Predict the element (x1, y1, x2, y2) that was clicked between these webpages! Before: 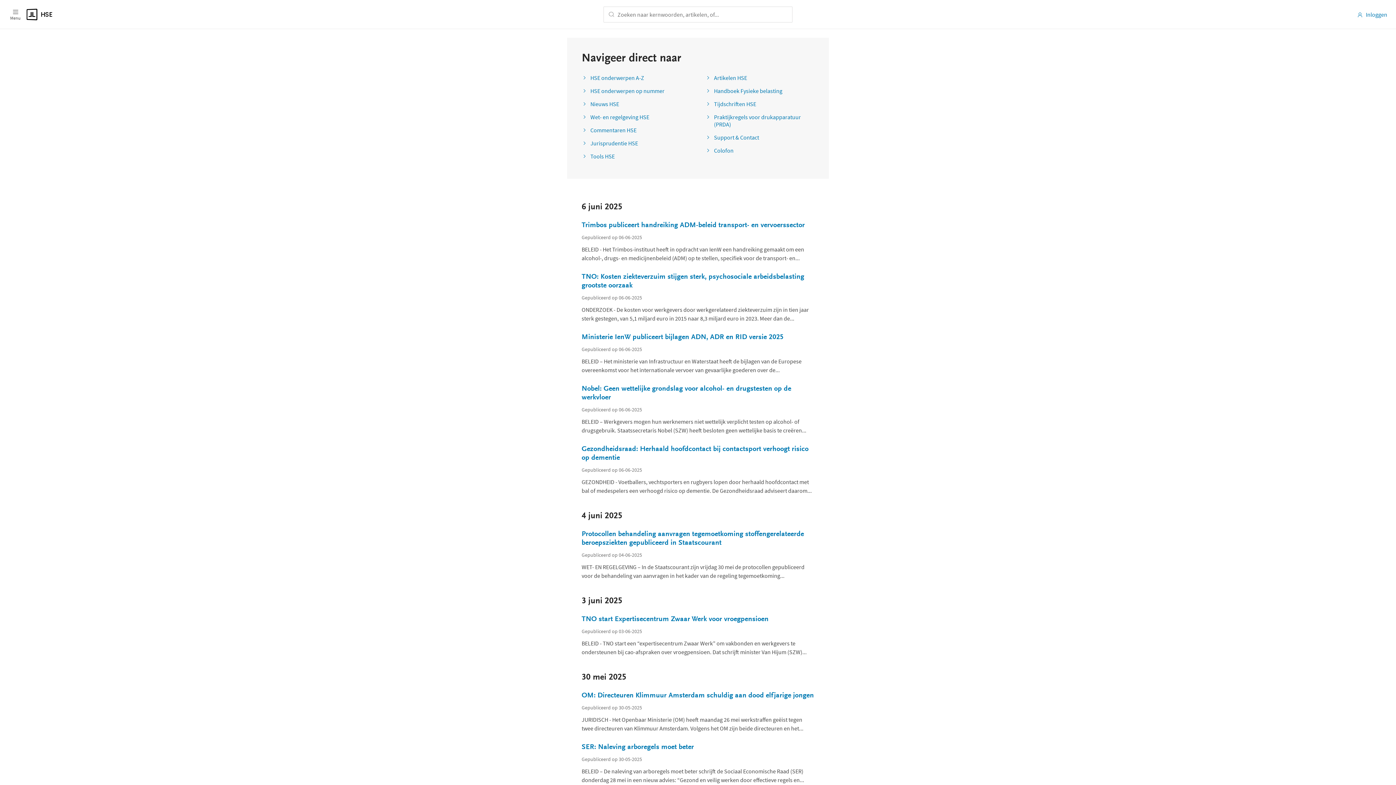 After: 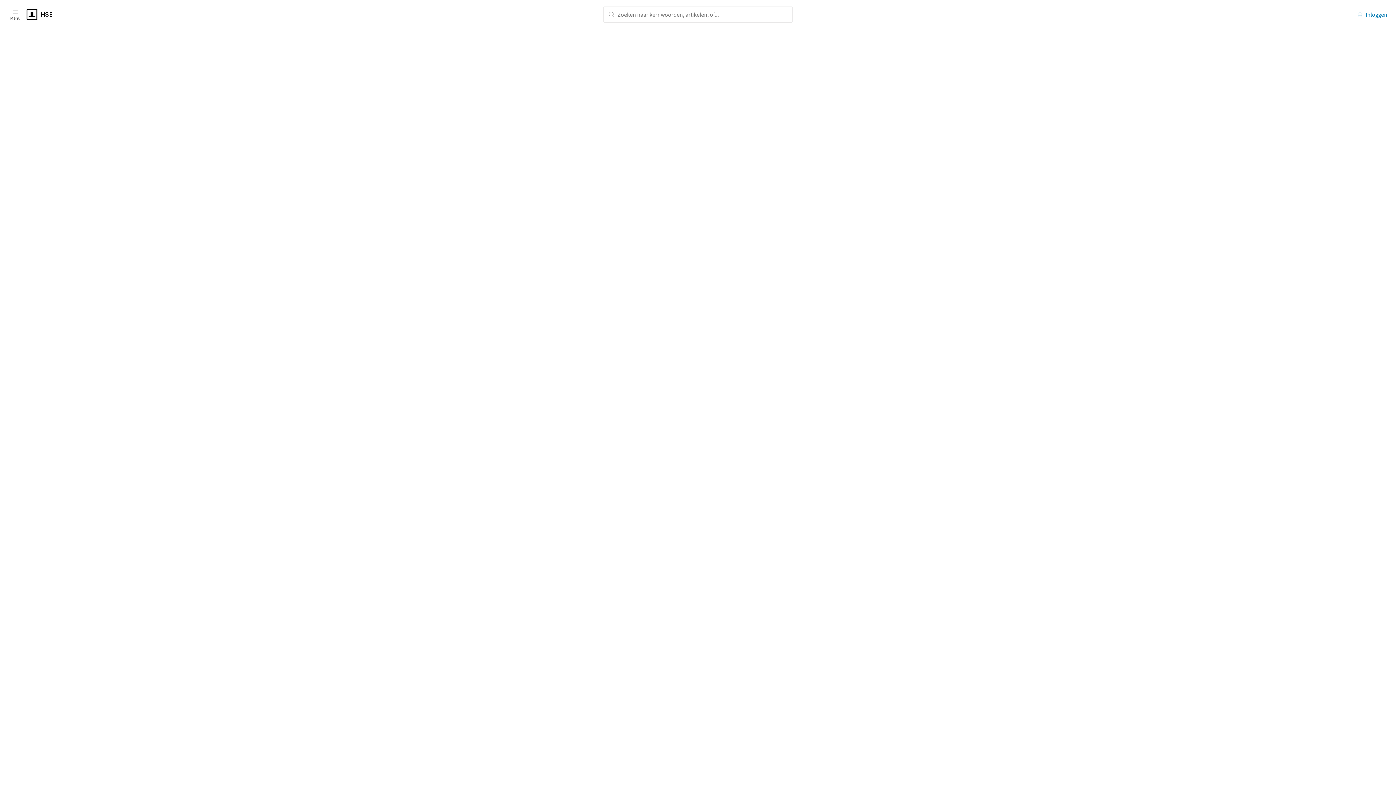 Action: label: Nieuws HSE bbox: (581, 100, 619, 107)